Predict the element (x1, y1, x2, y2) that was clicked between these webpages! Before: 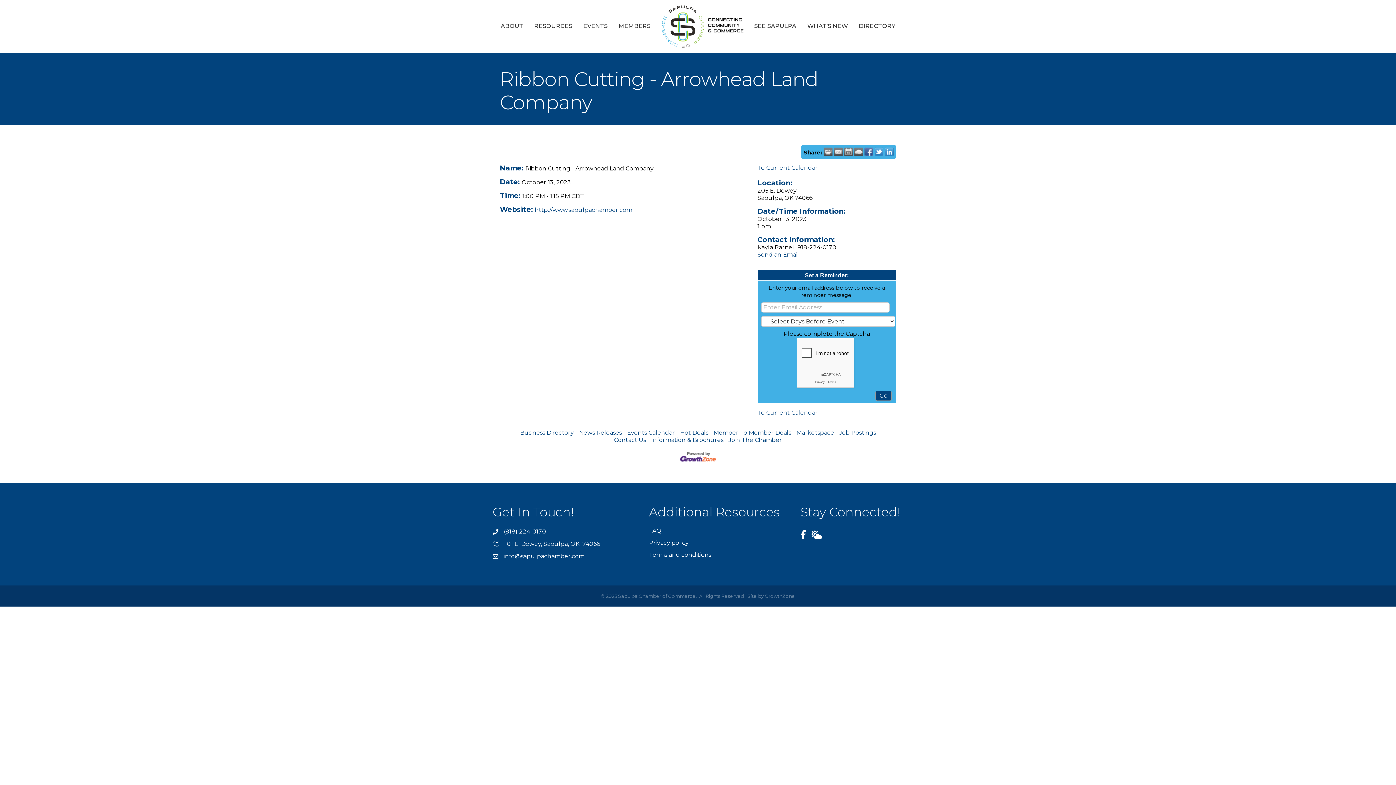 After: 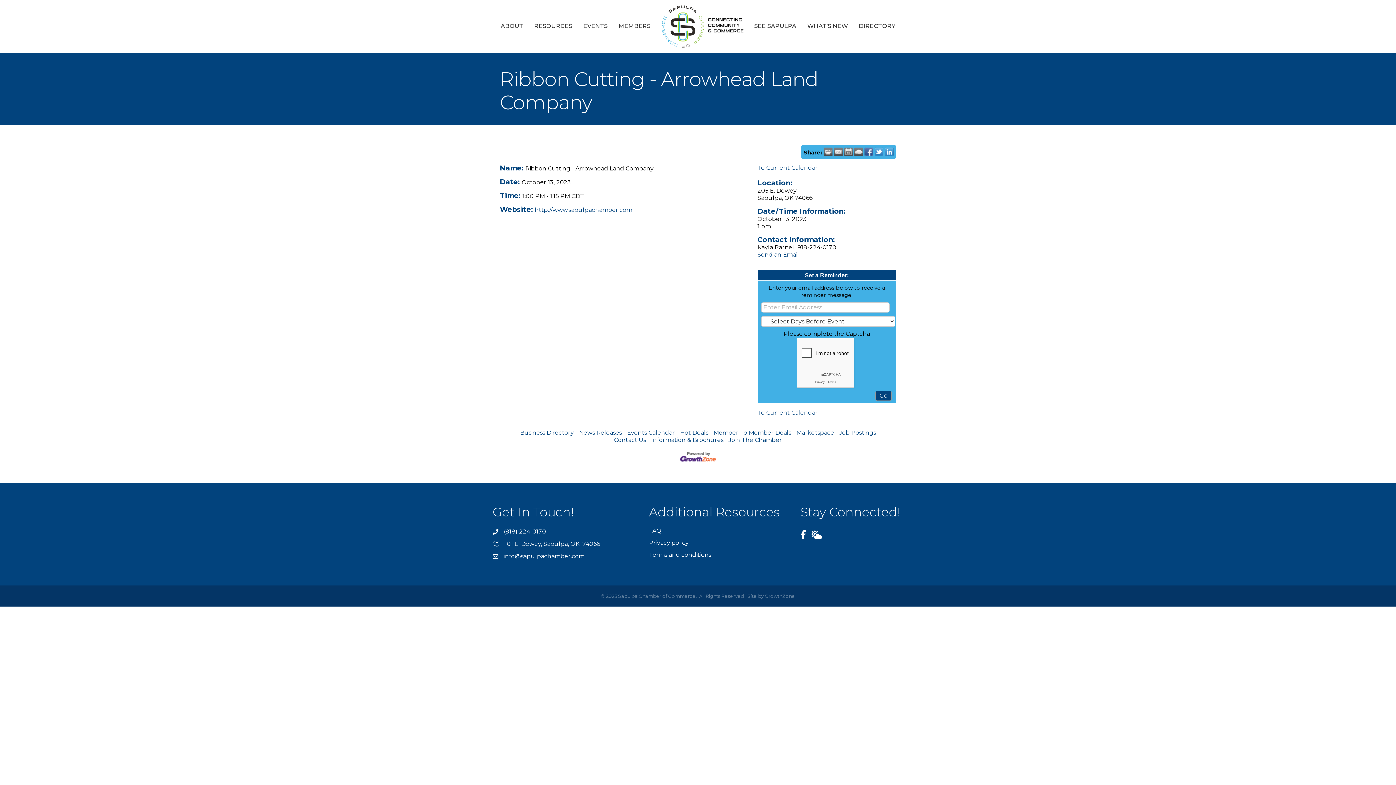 Action: label: info@sapulpachamber.com bbox: (504, 552, 584, 560)